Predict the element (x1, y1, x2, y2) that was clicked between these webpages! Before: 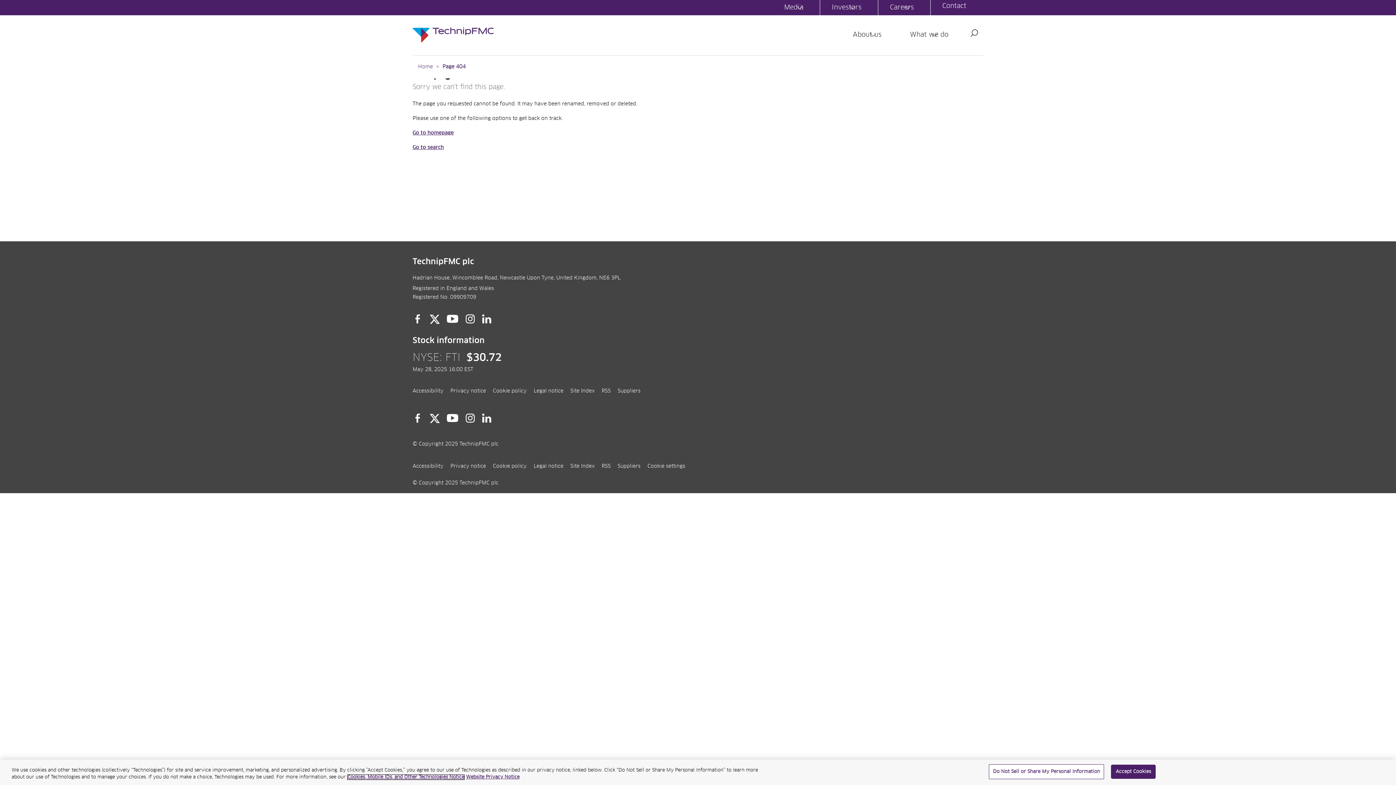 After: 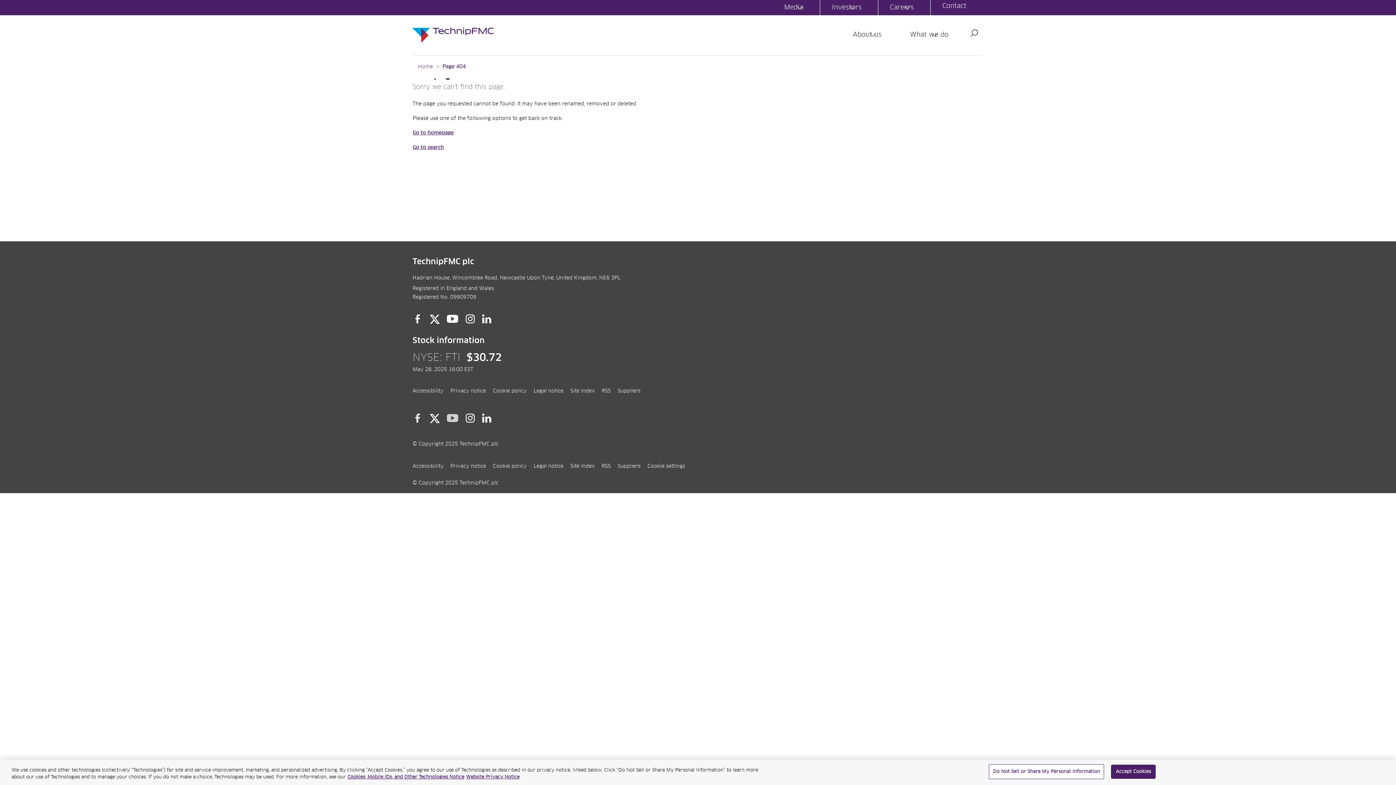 Action: bbox: (446, 413, 458, 423) label: YouTube